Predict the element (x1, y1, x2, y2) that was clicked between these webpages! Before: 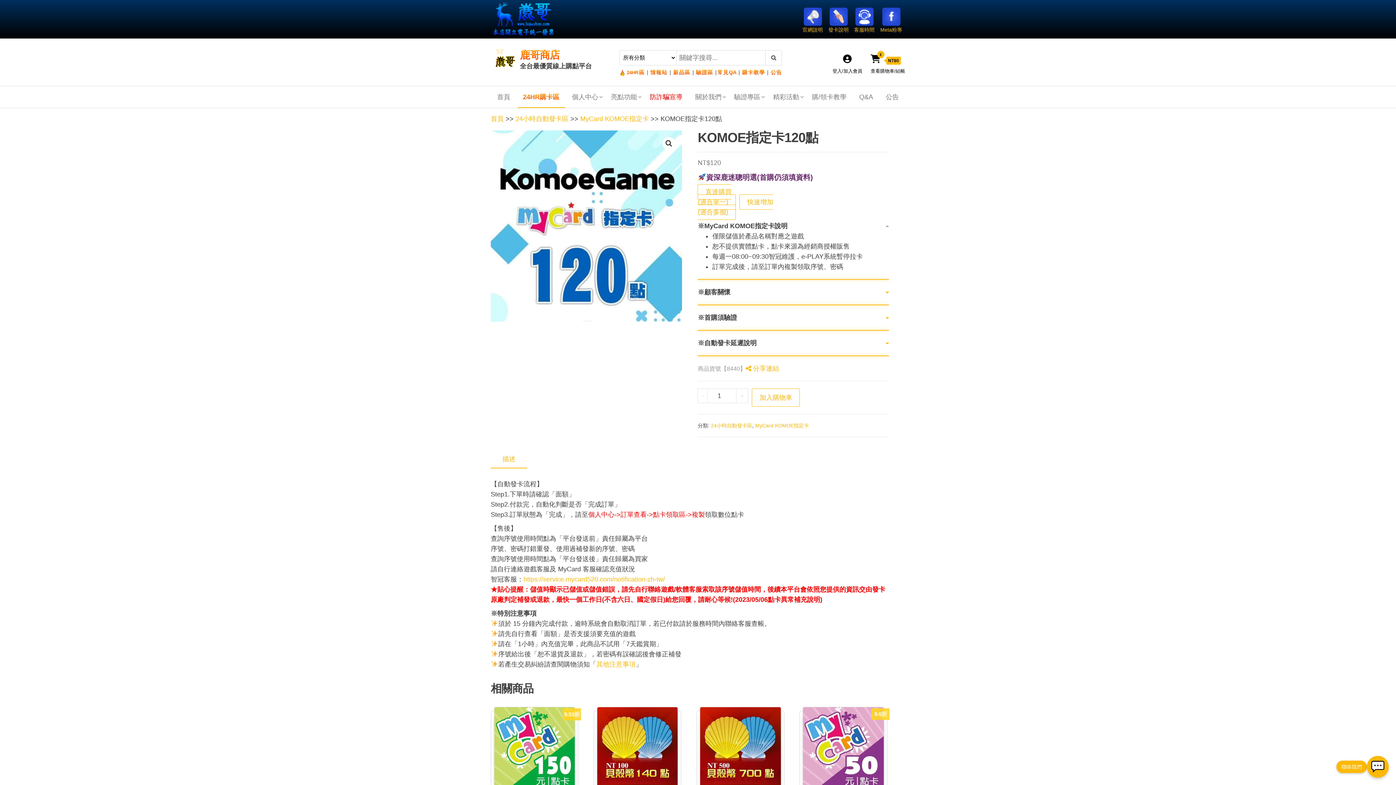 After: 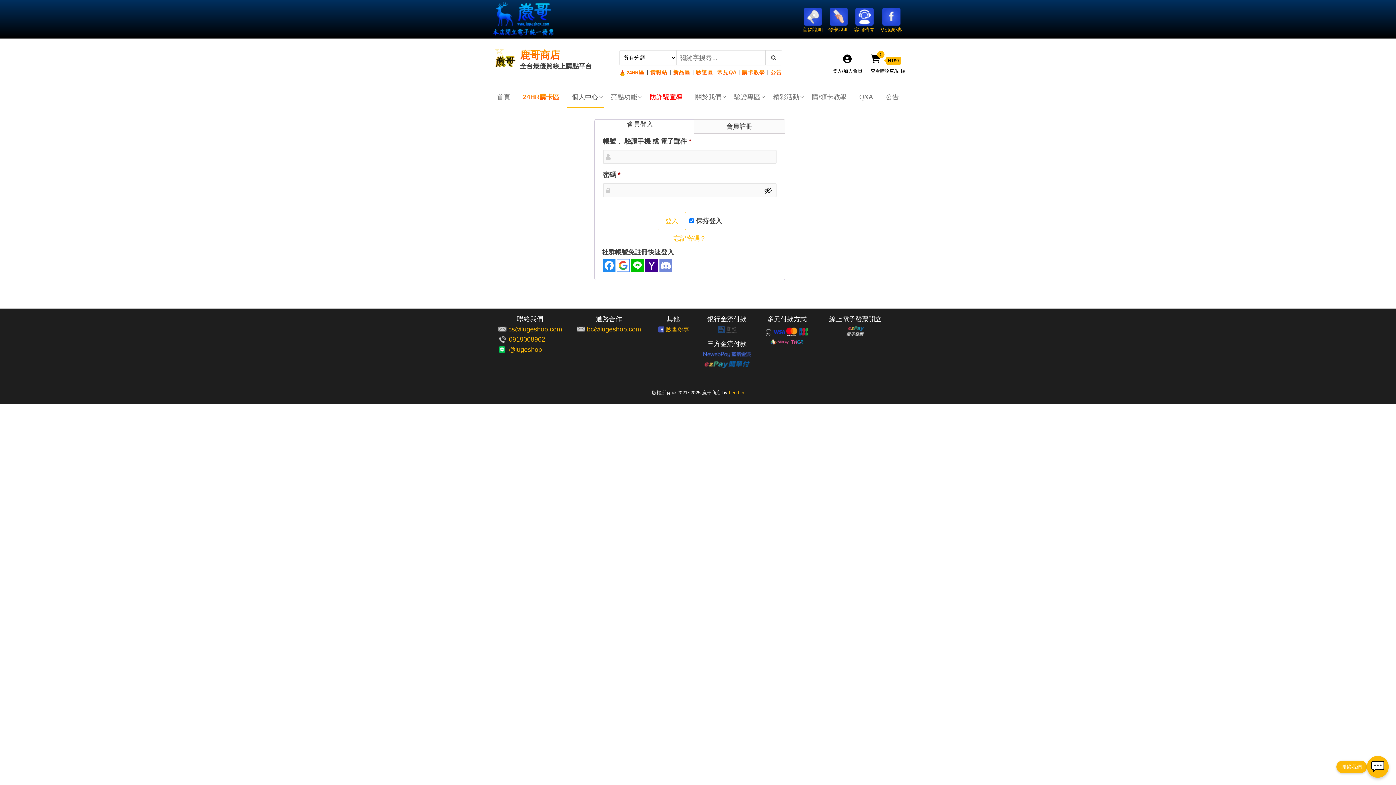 Action: label: 個人中心 bbox: (566, 86, 603, 108)